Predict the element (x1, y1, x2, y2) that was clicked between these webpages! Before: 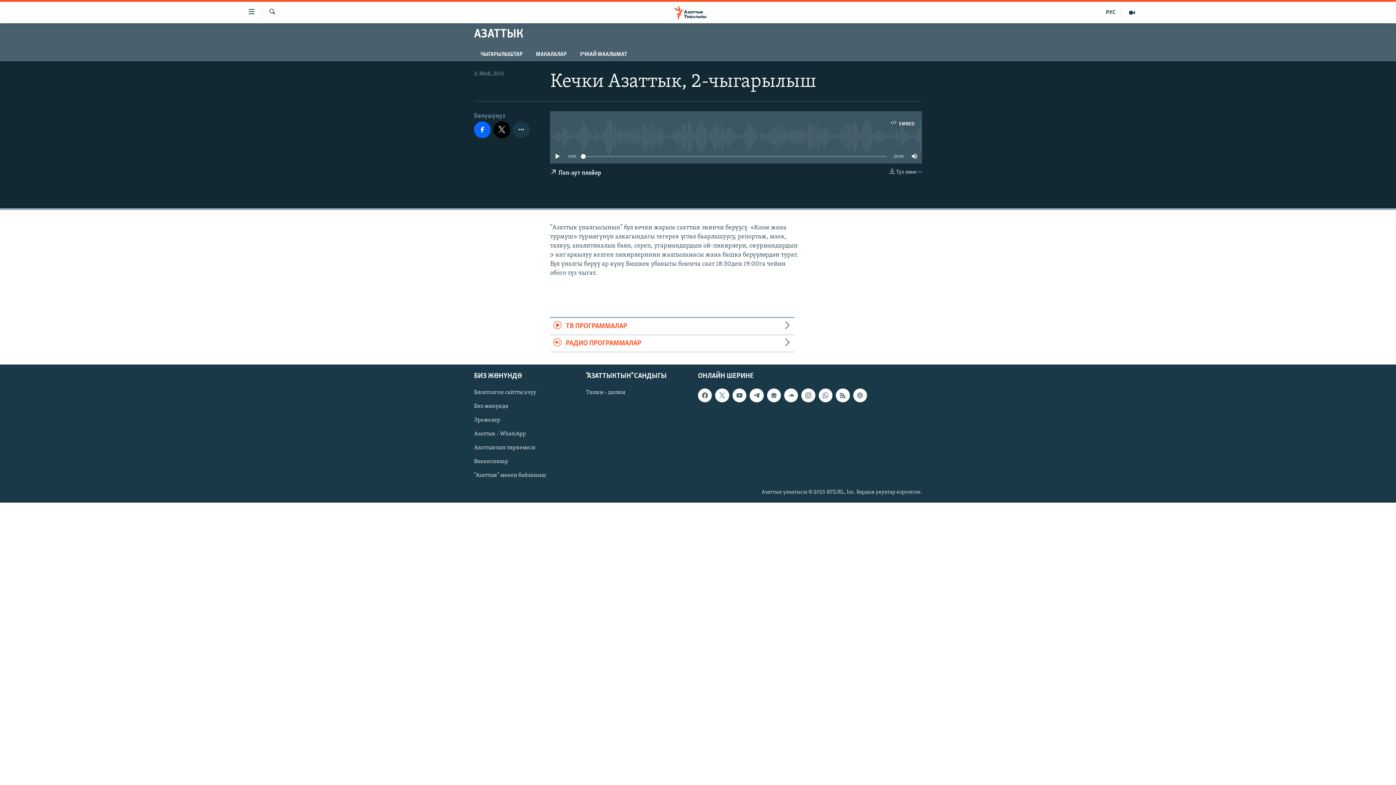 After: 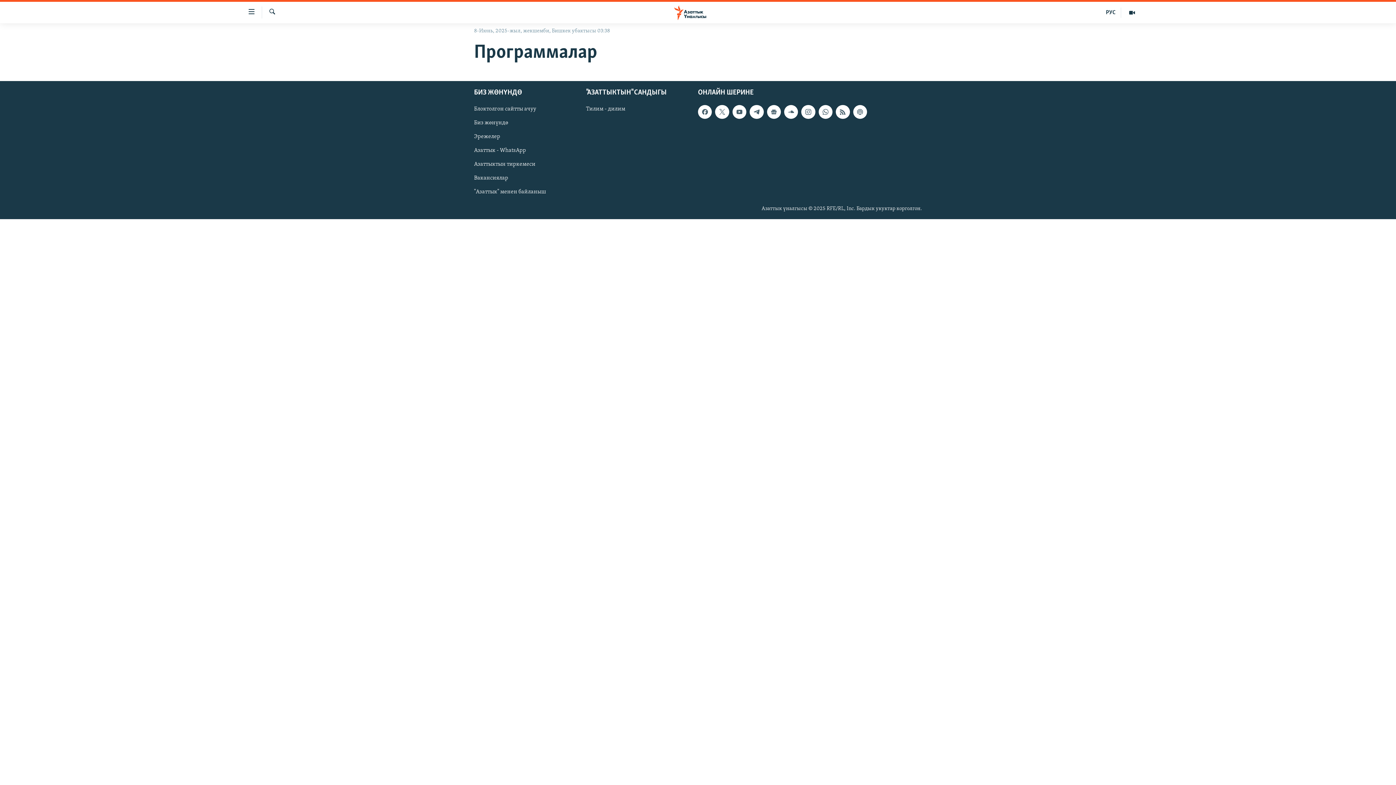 Action: bbox: (550, 335, 794, 352) label: РАДИО ПРОГРАММАЛАР